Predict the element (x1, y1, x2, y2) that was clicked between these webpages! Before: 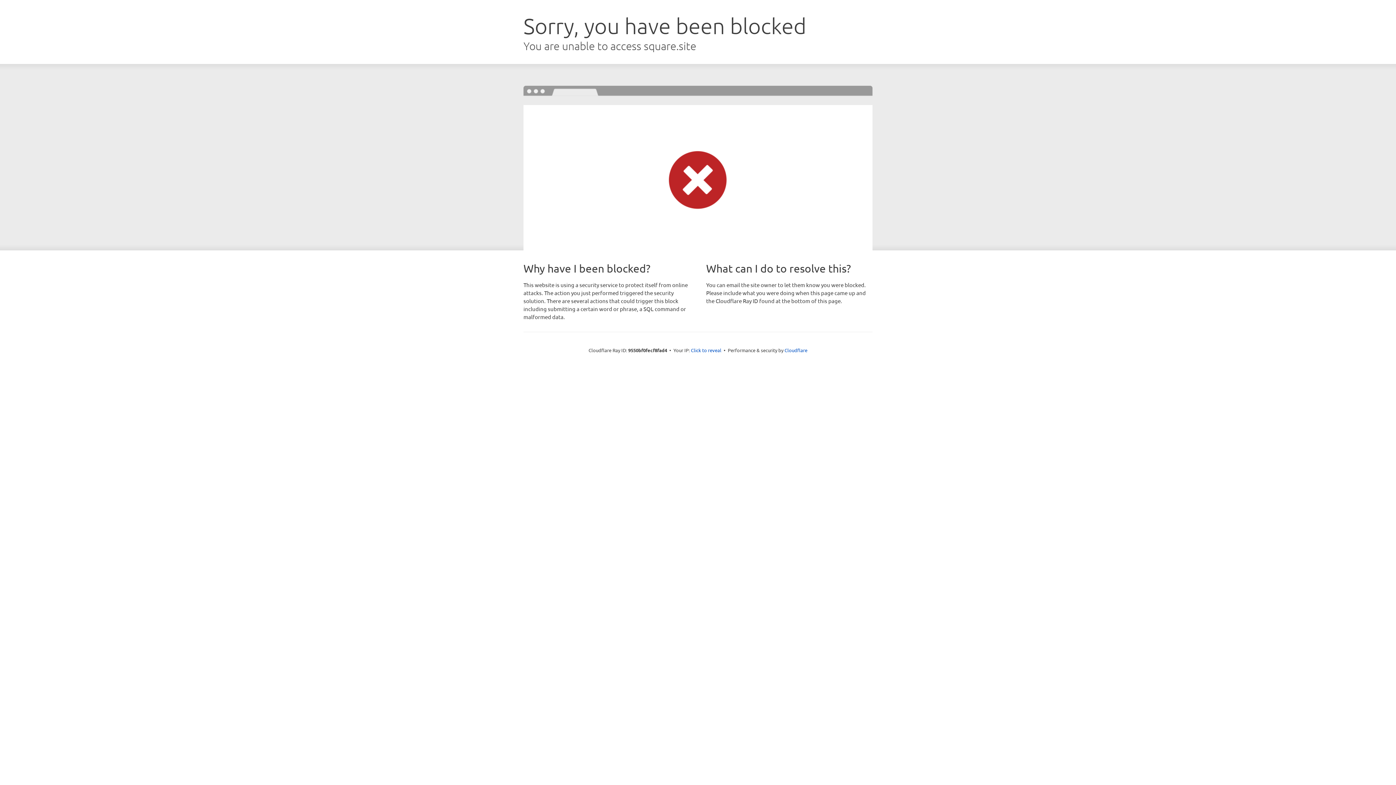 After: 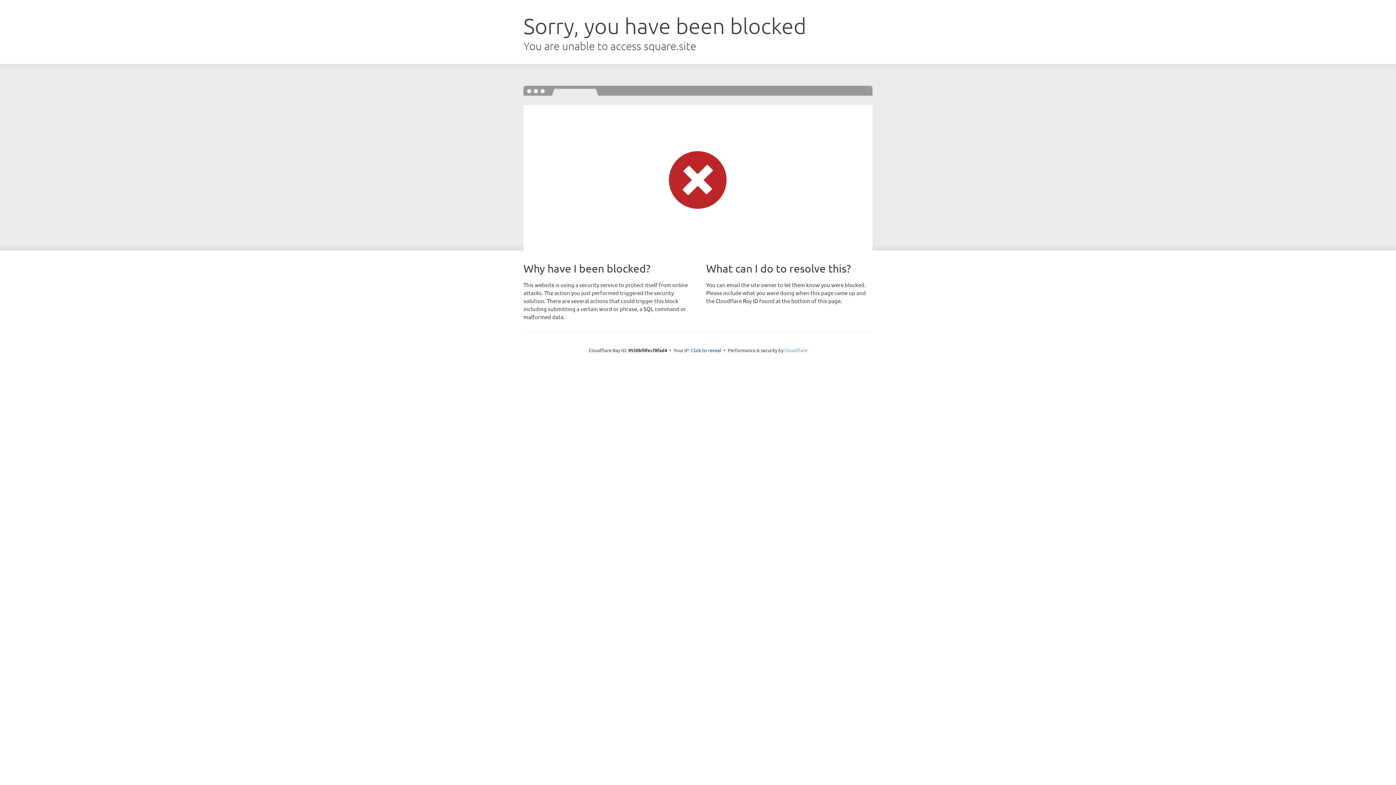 Action: bbox: (784, 347, 807, 353) label: Cloudflare